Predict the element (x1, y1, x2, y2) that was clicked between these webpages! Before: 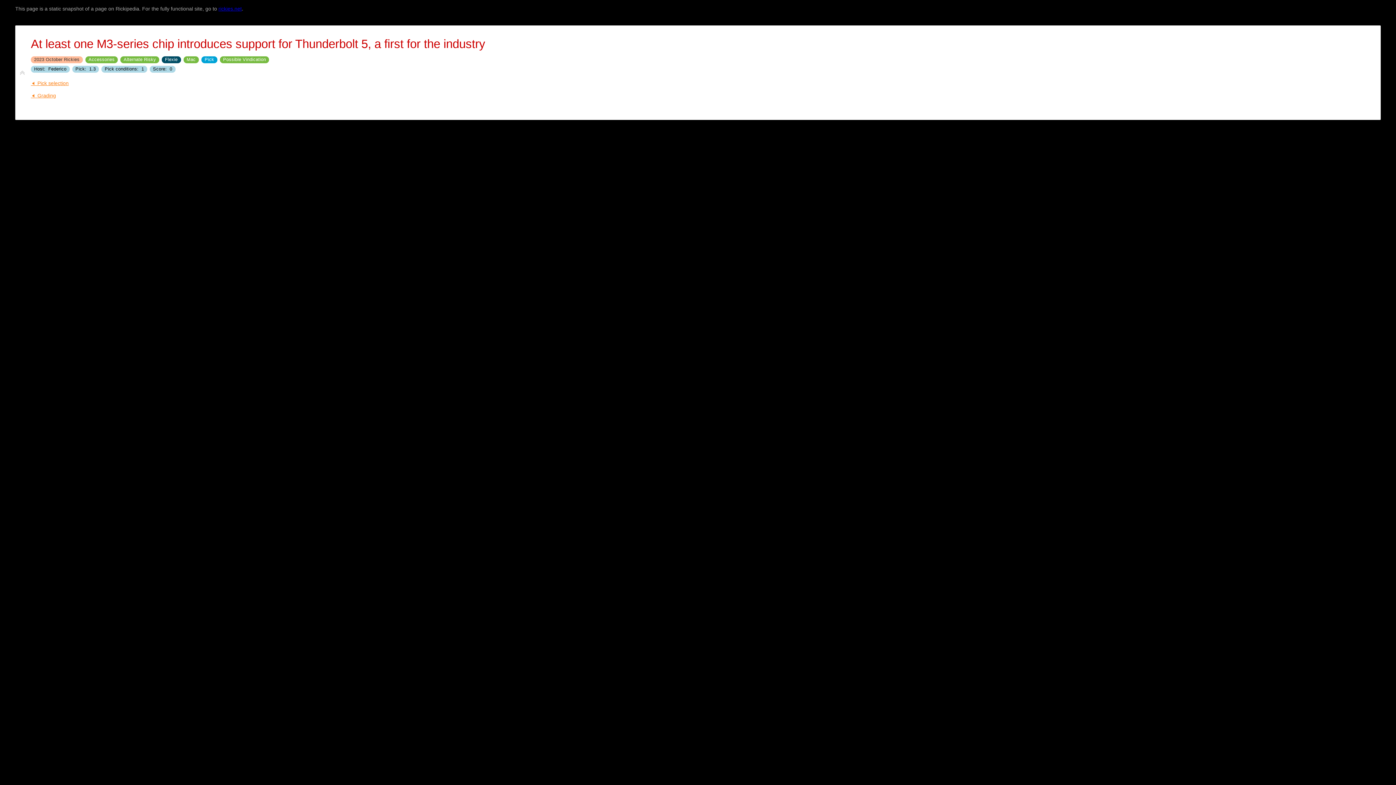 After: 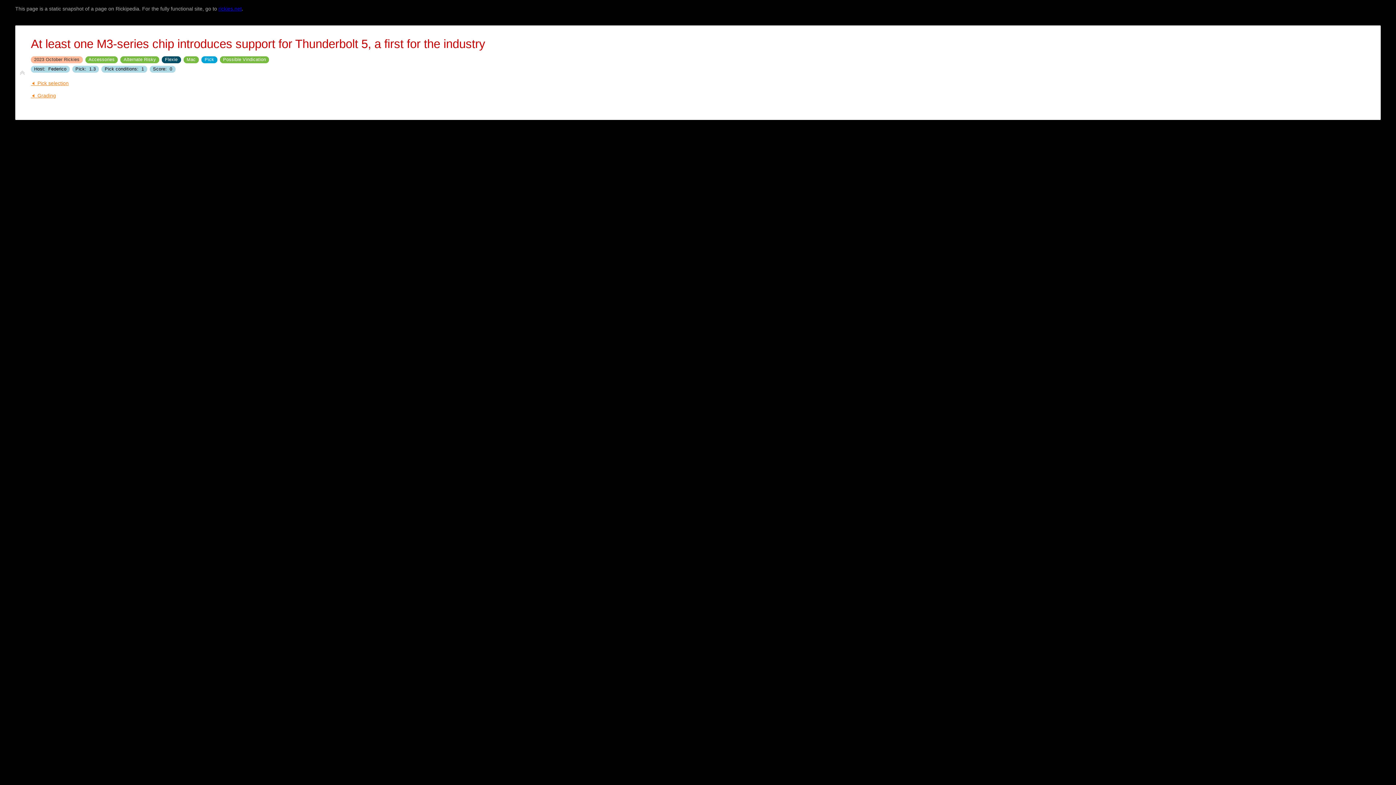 Action: label: Grading bbox: (30, 92, 56, 98)